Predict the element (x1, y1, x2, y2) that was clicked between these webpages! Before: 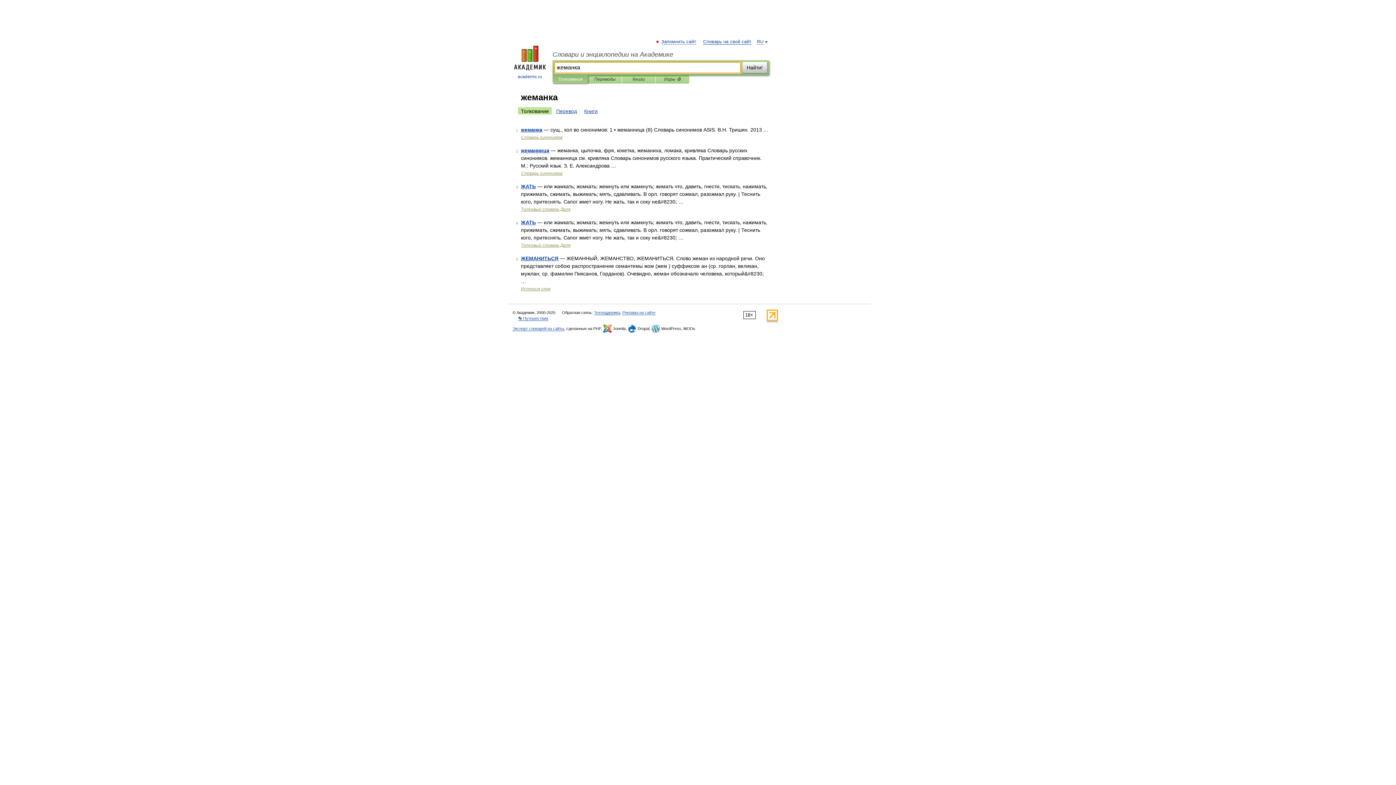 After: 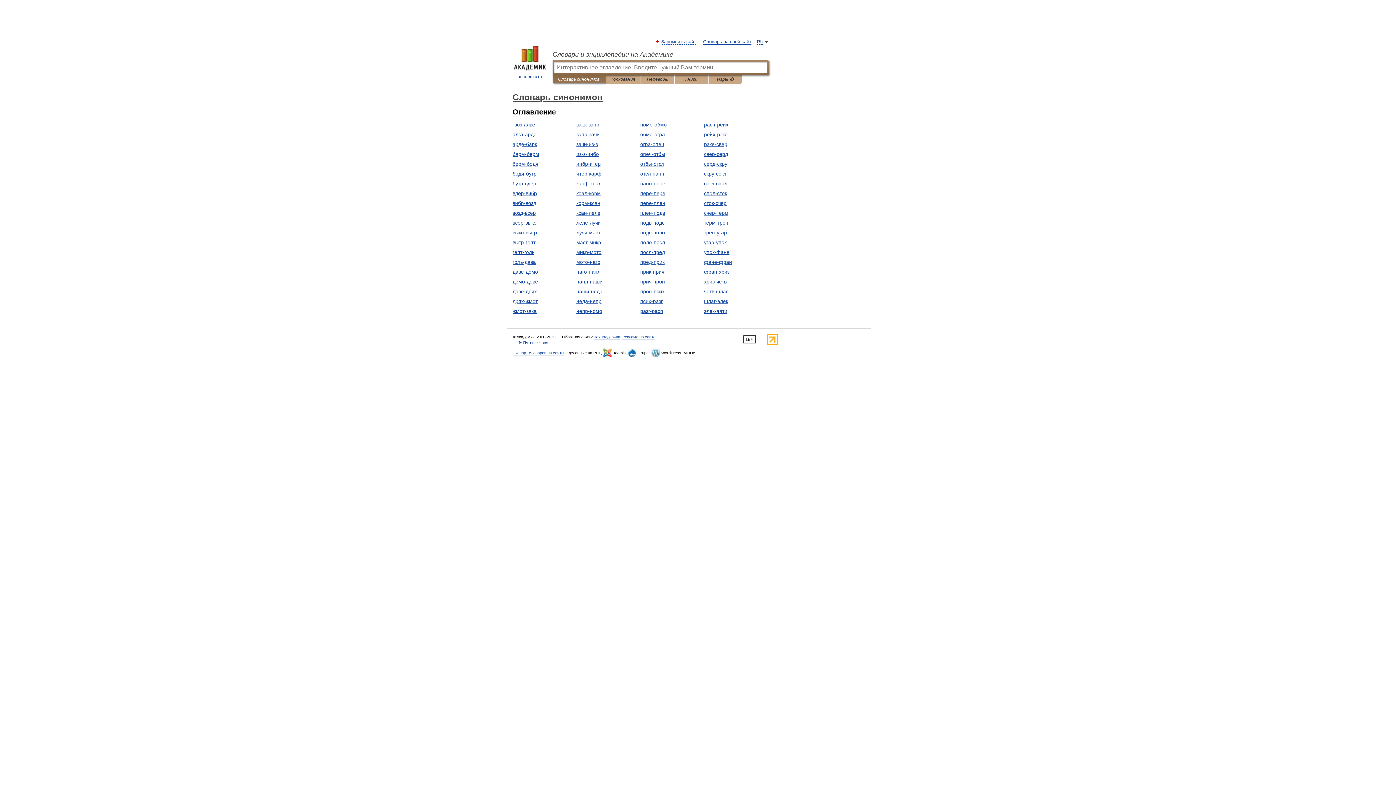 Action: label: Словарь синонимов bbox: (521, 134, 562, 140)